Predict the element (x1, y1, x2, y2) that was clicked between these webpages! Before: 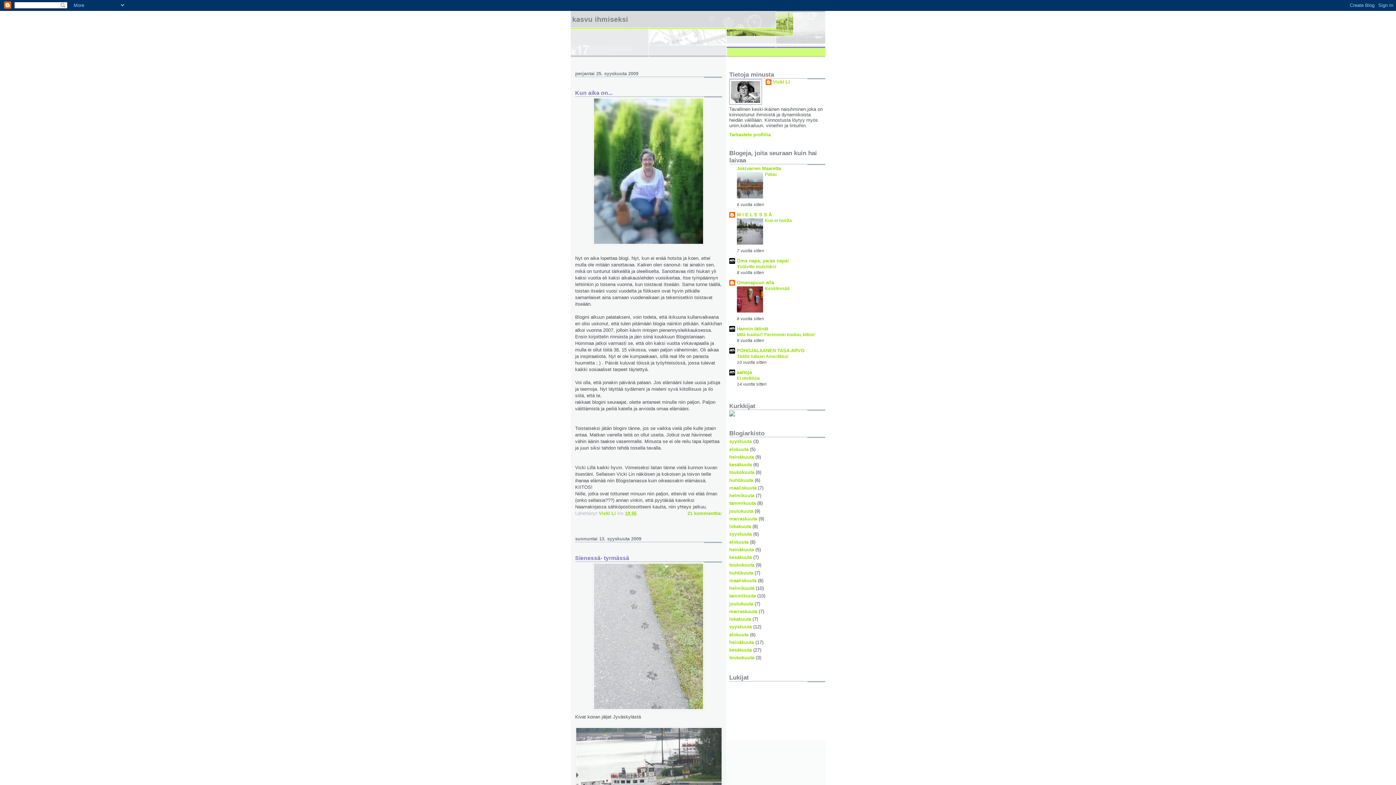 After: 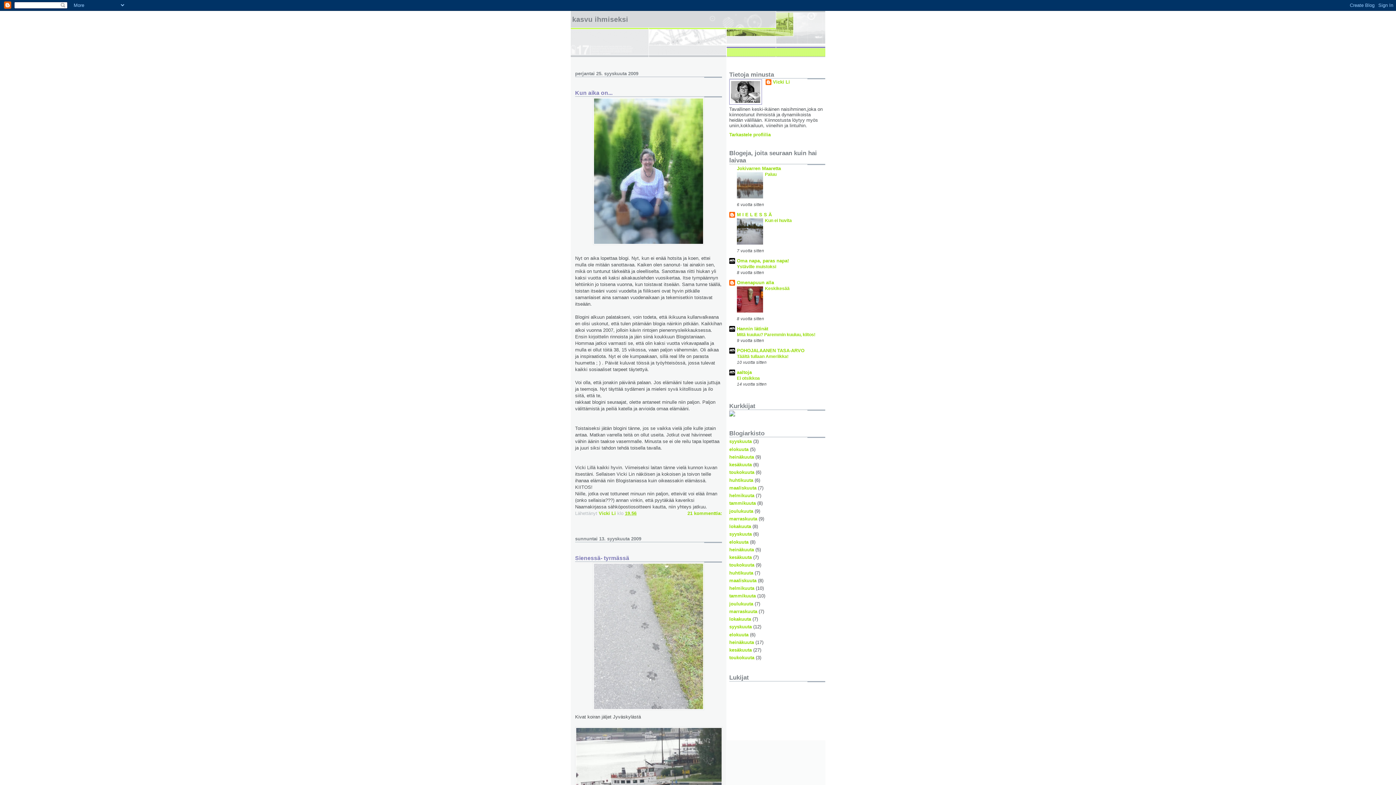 Action: label: syyskuuta bbox: (729, 439, 752, 444)